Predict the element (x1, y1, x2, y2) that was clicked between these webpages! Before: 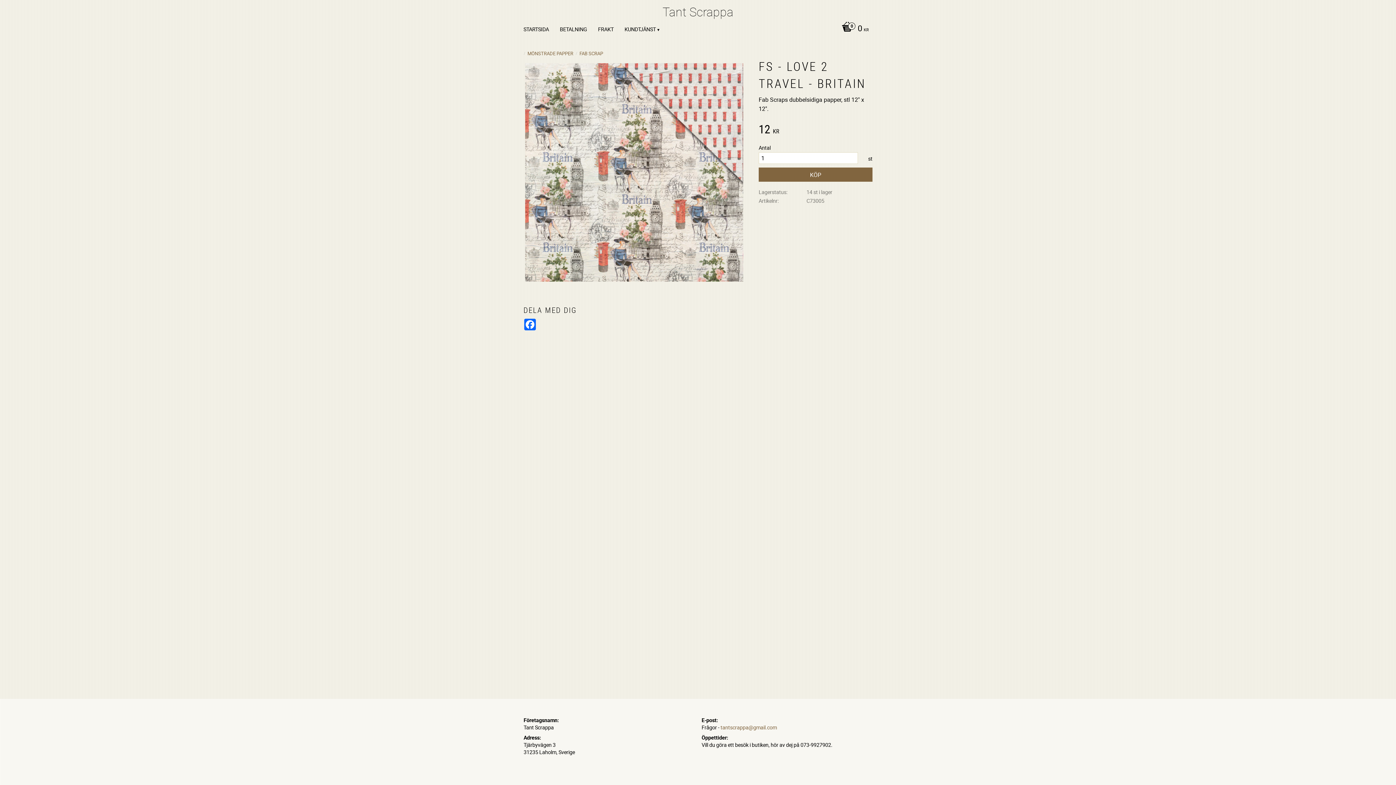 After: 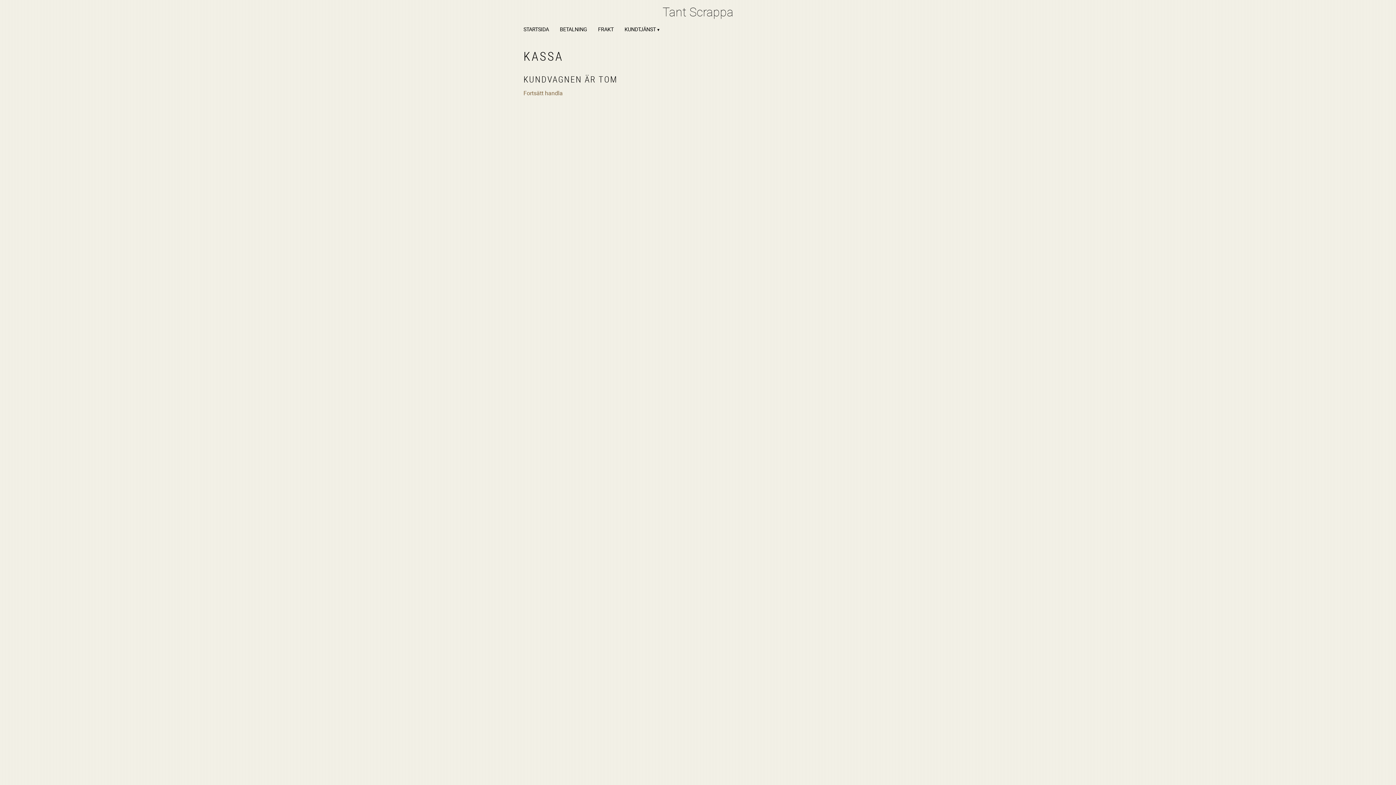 Action: label: 0 KR bbox: (838, 18, 869, 39)